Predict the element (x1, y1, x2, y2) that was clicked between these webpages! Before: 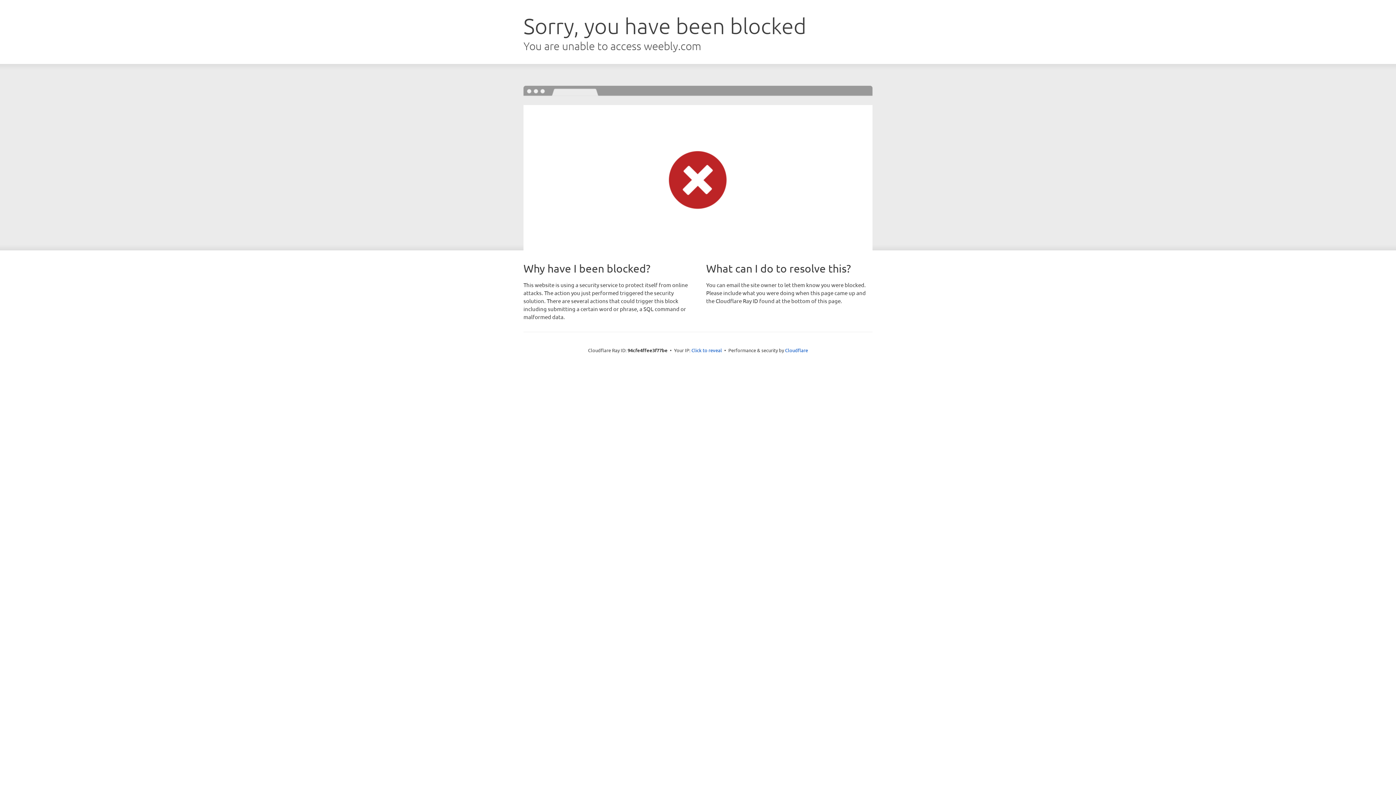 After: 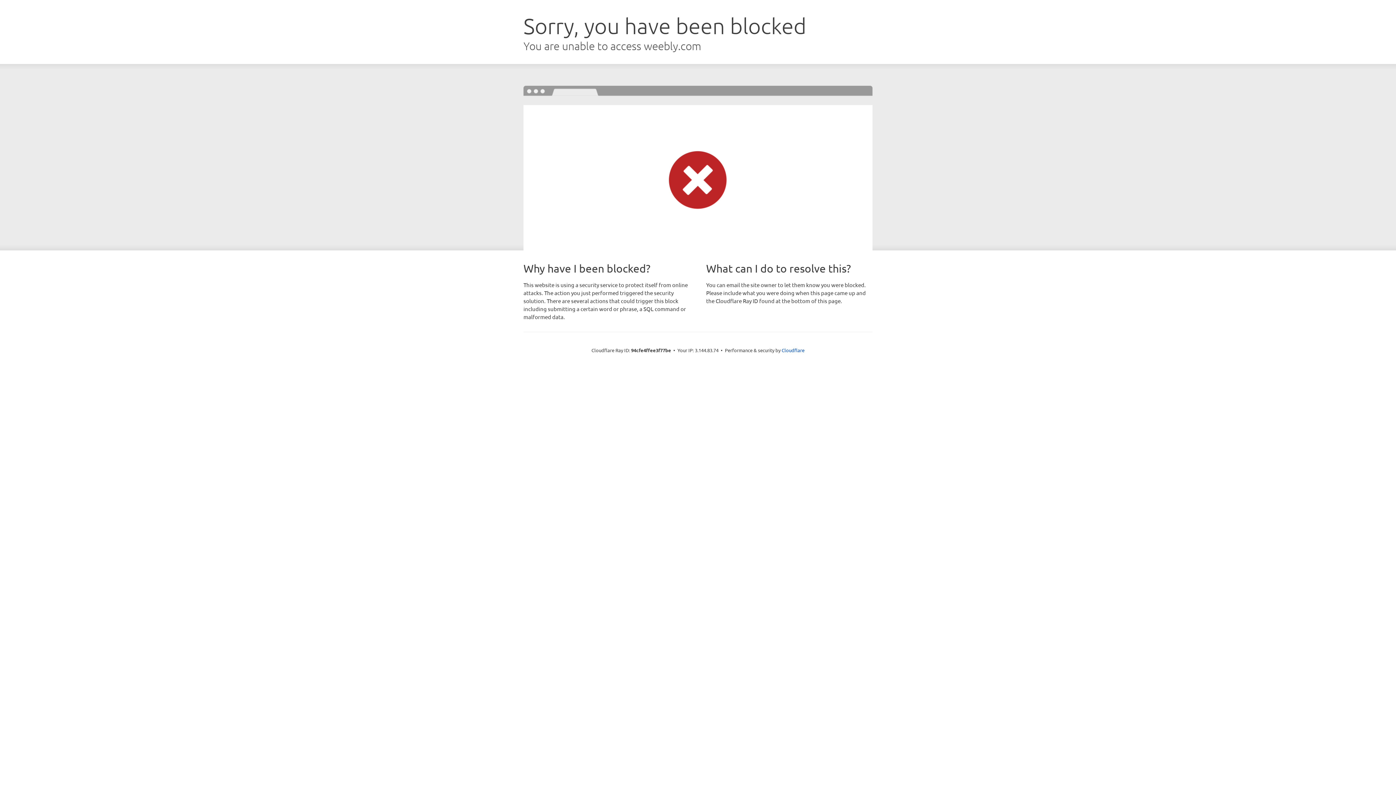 Action: bbox: (691, 346, 722, 353) label: Click to reveal